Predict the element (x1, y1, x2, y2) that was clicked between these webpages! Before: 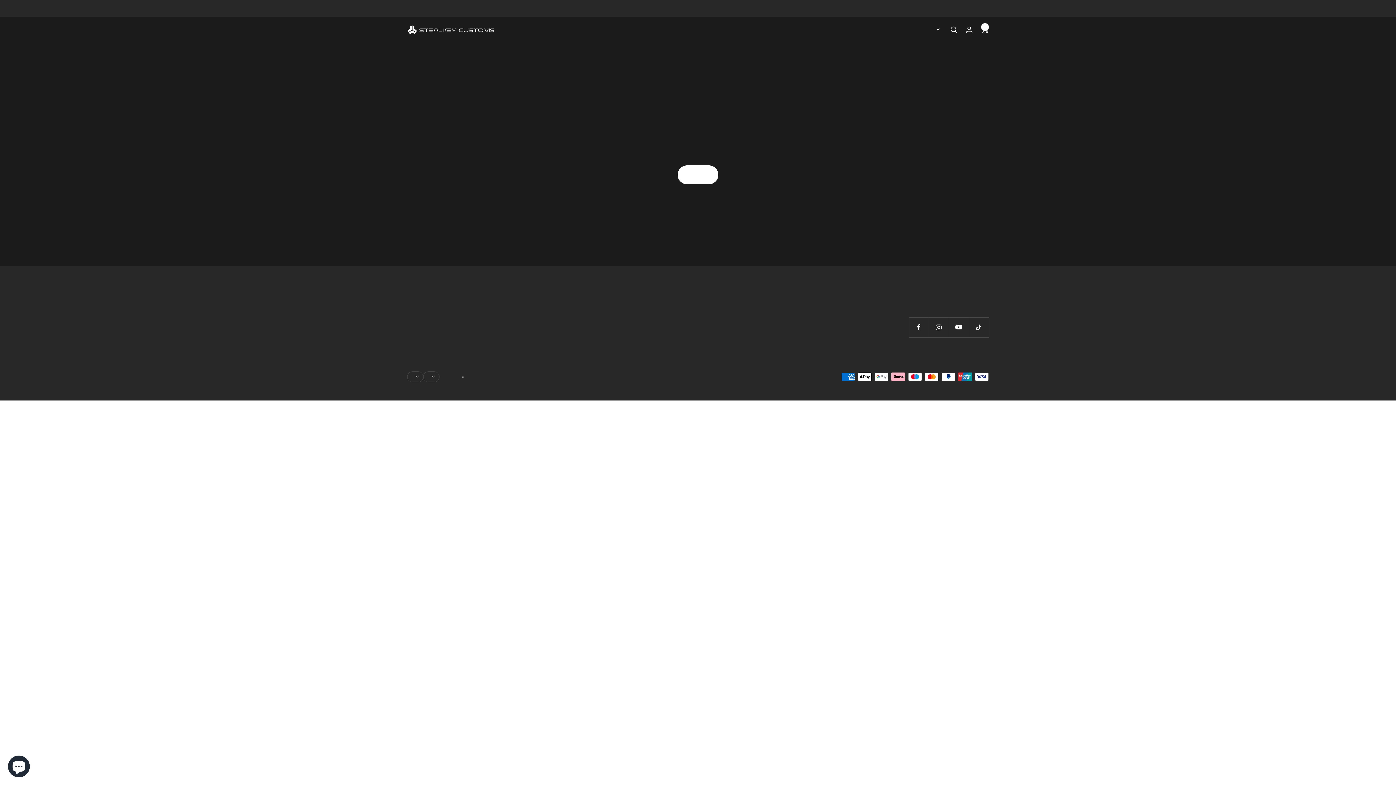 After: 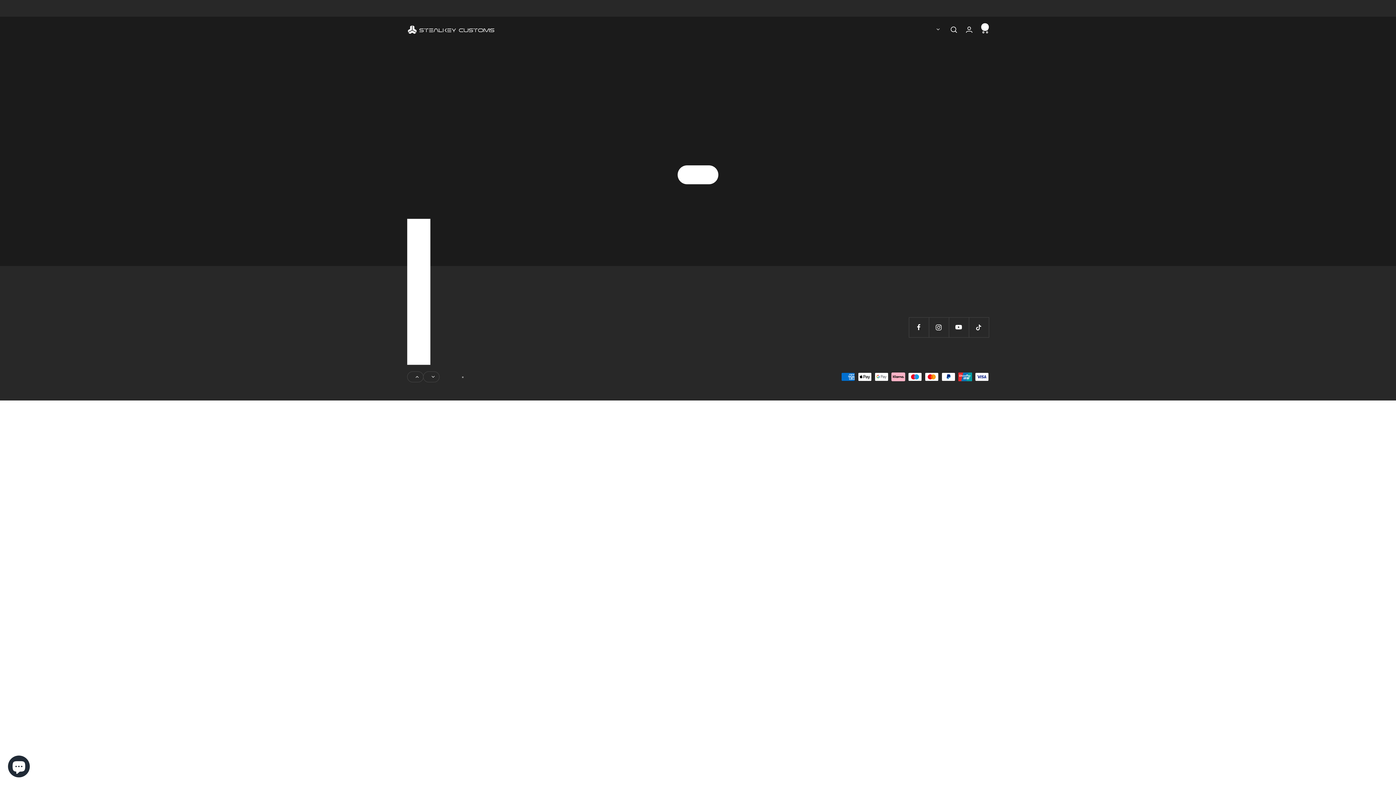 Action: label: Deutschland (EUR €) bbox: (407, 371, 423, 382)